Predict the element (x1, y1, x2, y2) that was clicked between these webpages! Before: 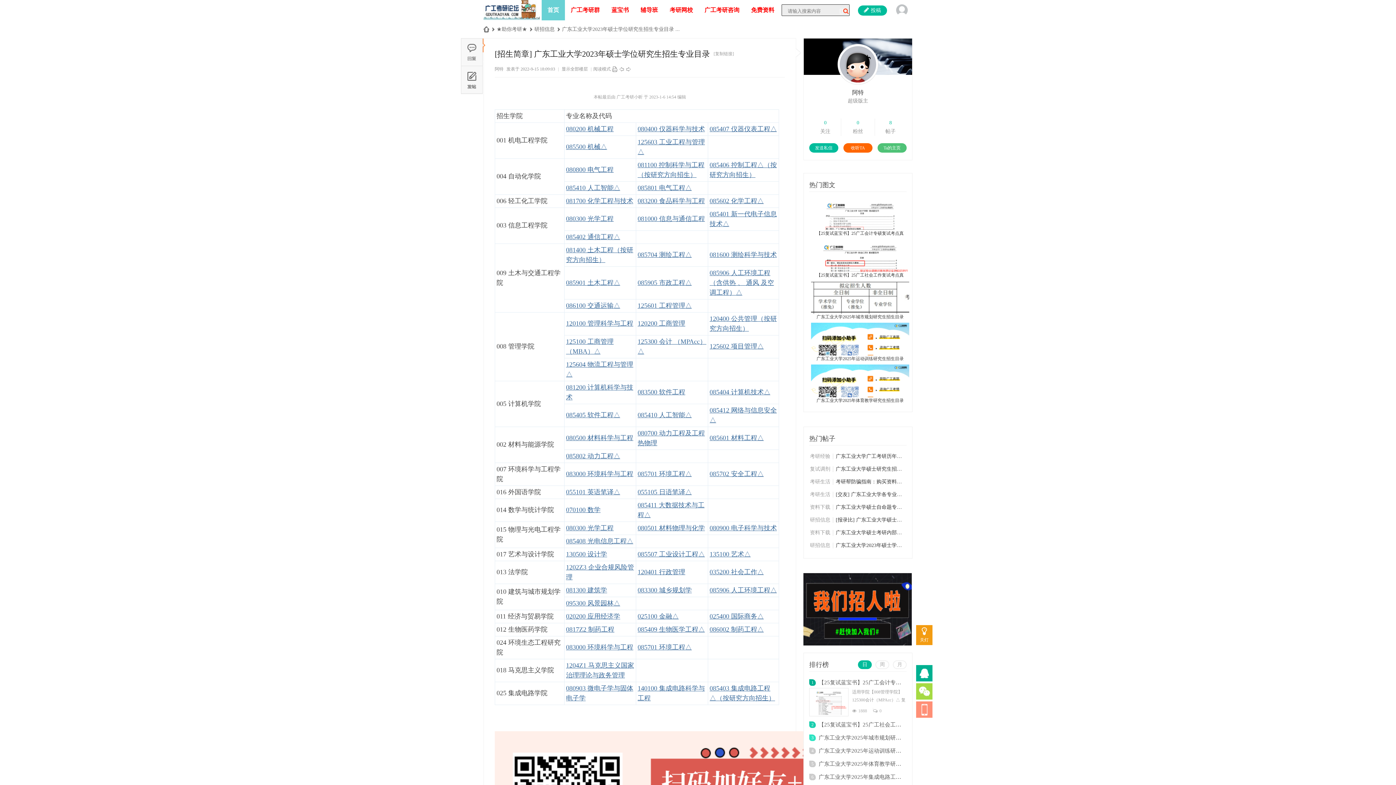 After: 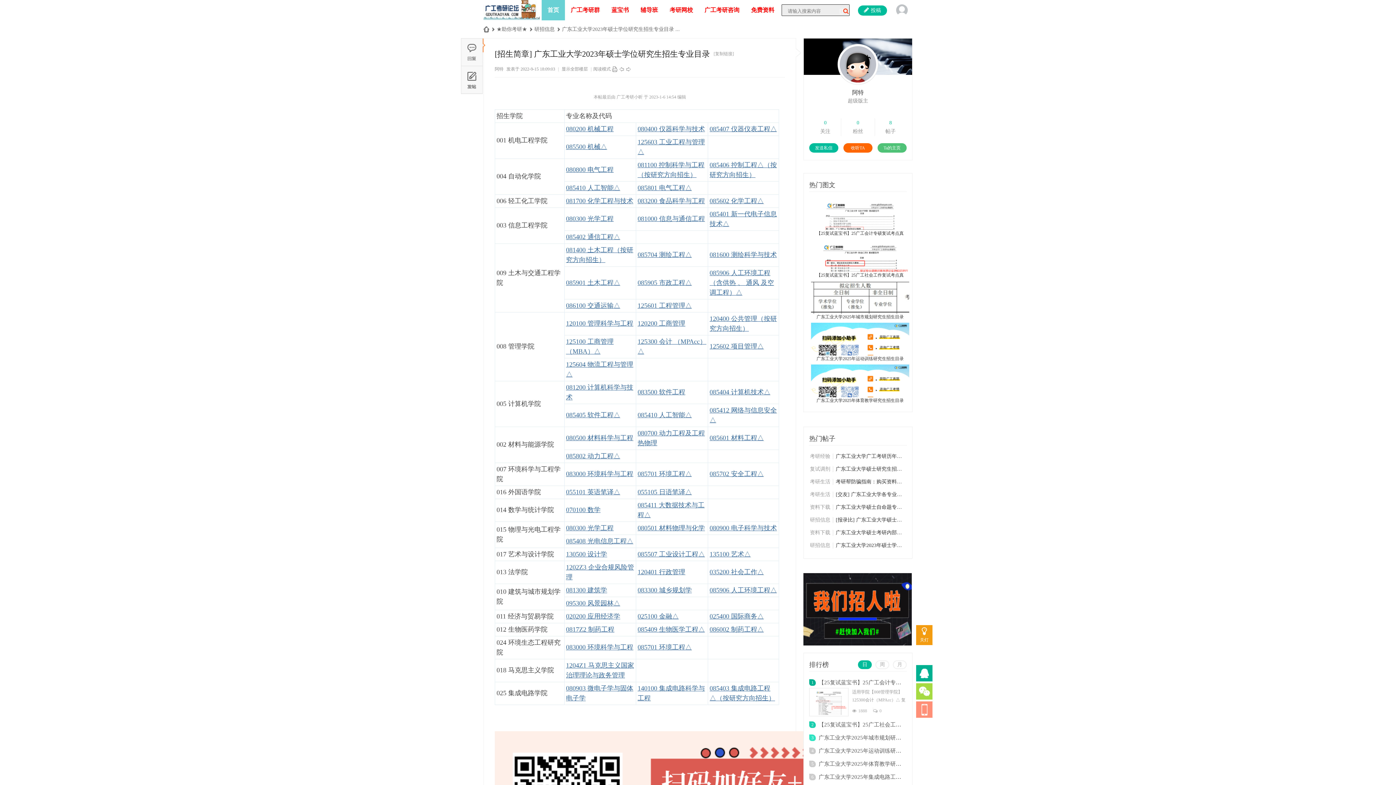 Action: label: 085802 动力工程△ bbox: (566, 453, 620, 459)